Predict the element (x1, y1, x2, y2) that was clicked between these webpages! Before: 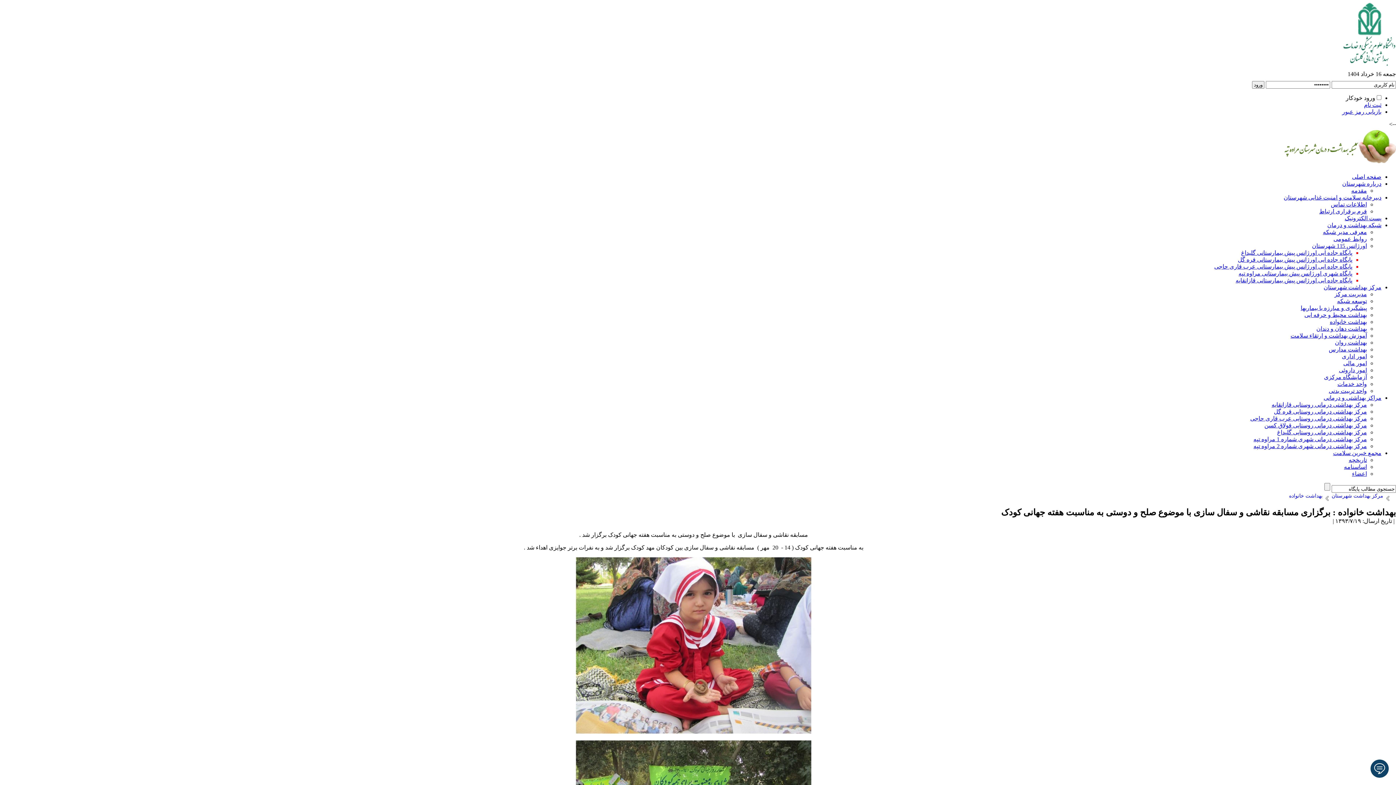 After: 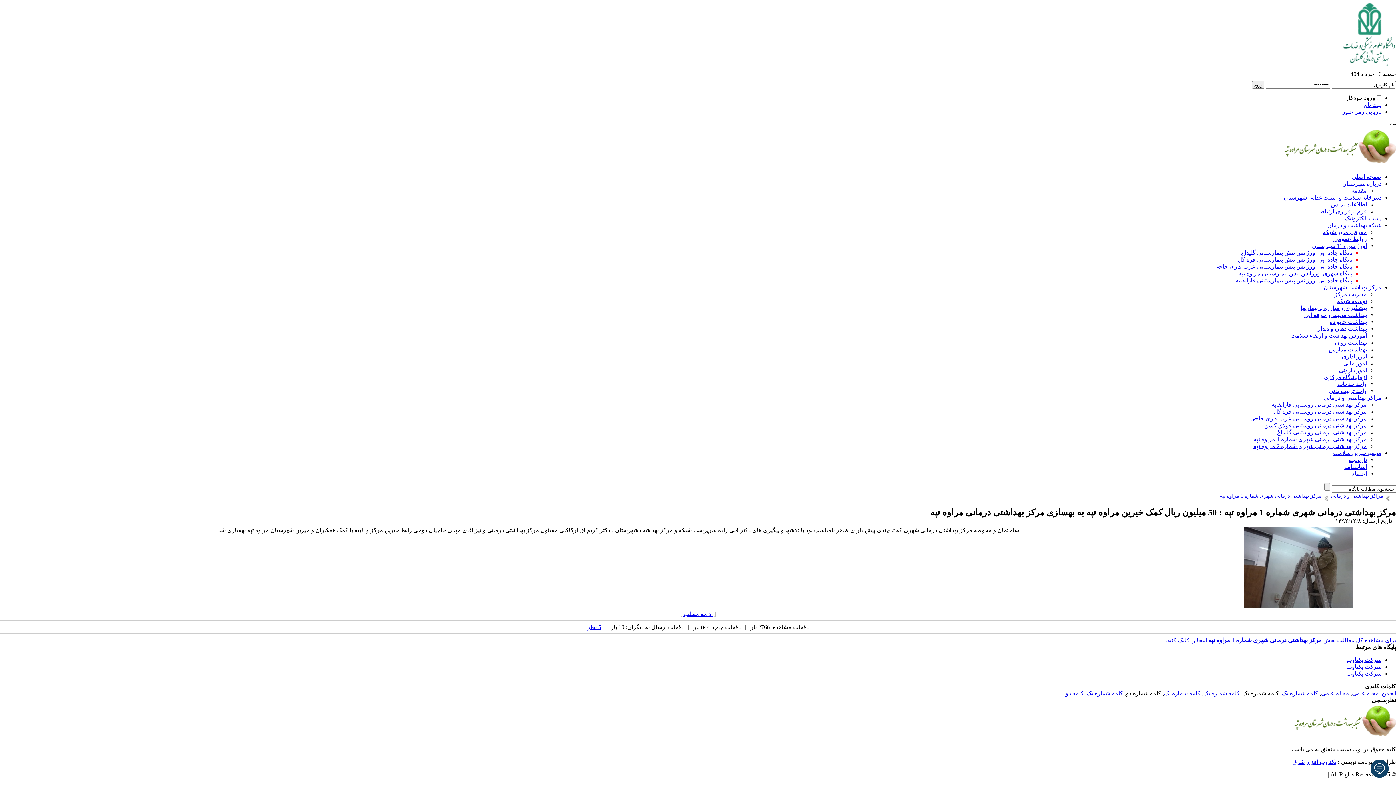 Action: label: مرکز بهداشتی درمانی شهری شماره 1 مراوه تپه bbox: (1253, 436, 1367, 442)